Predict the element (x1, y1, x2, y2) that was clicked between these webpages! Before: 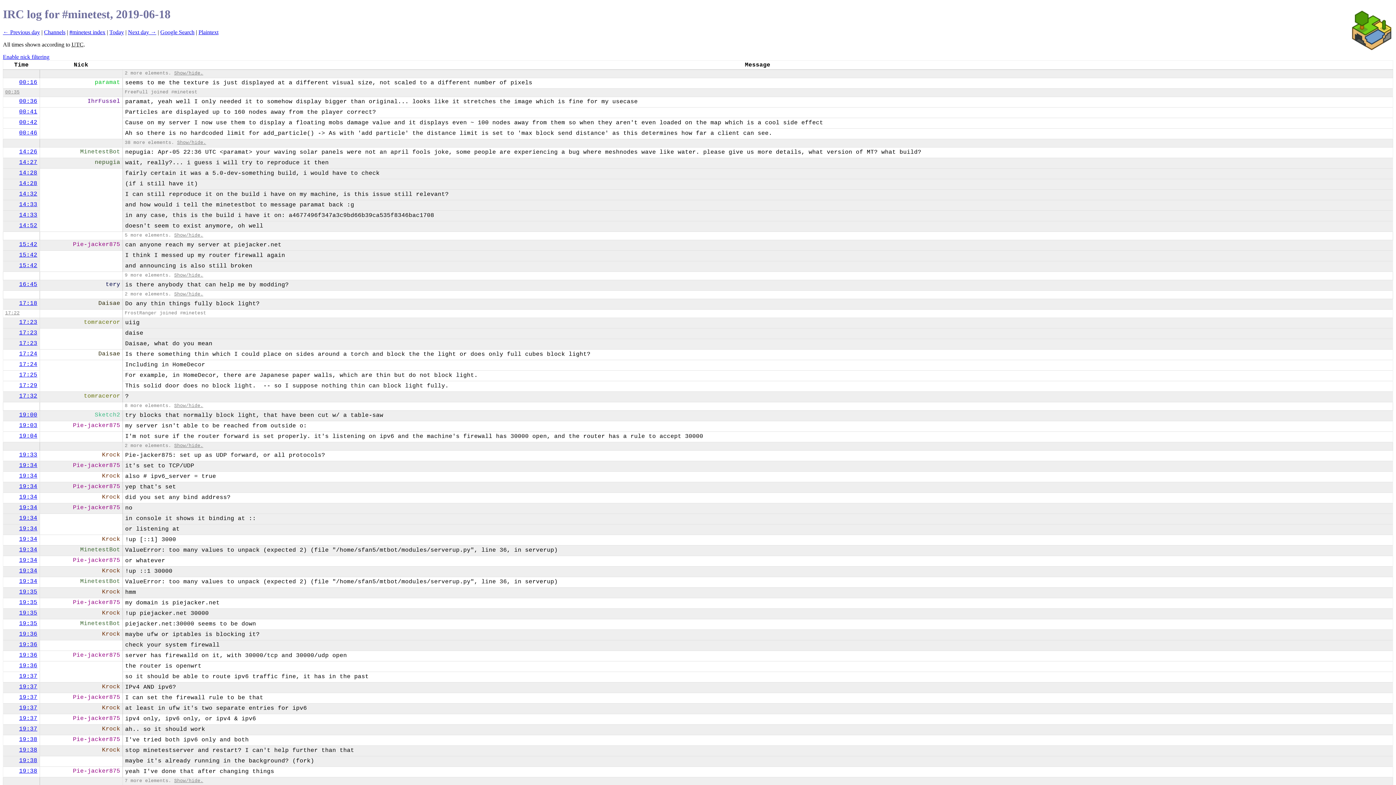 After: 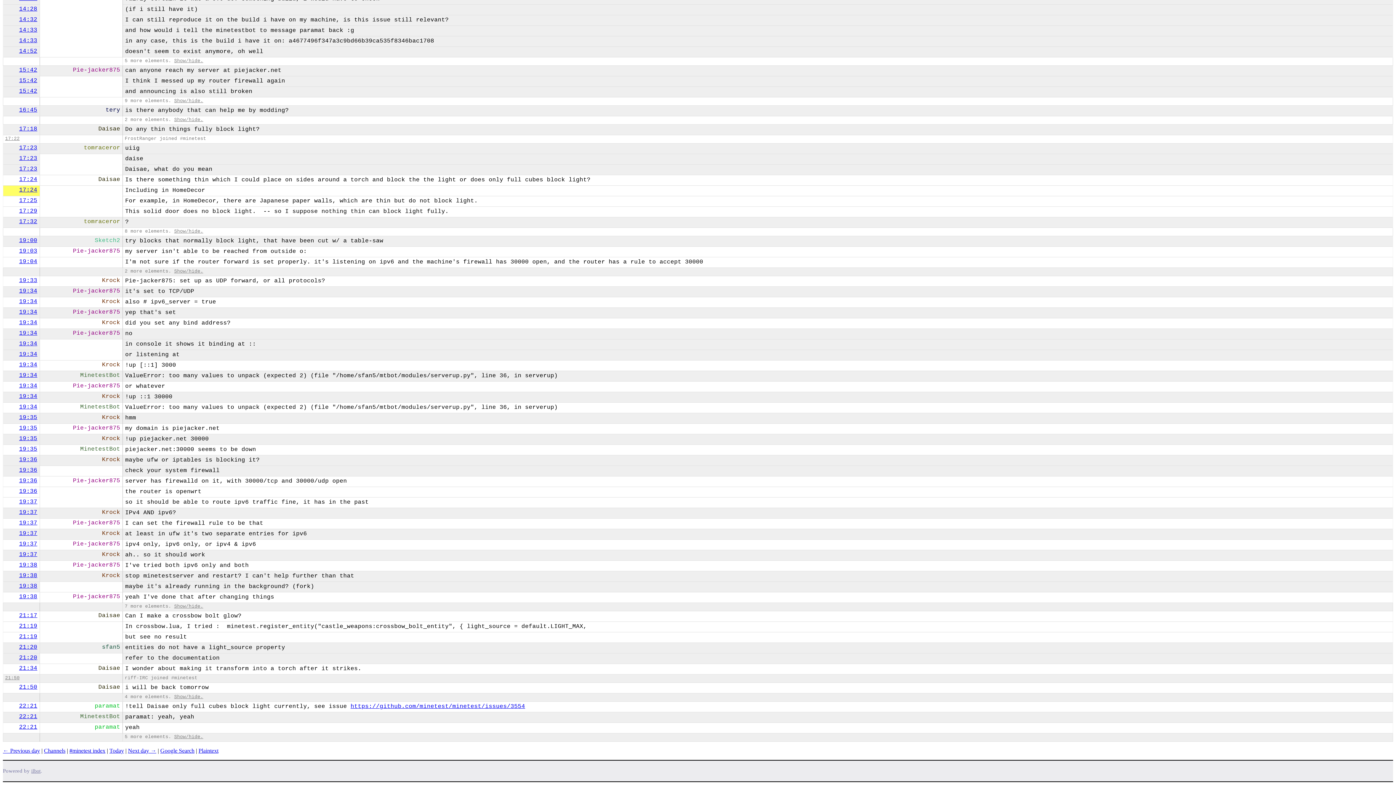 Action: bbox: (19, 361, 37, 367) label: 17:24